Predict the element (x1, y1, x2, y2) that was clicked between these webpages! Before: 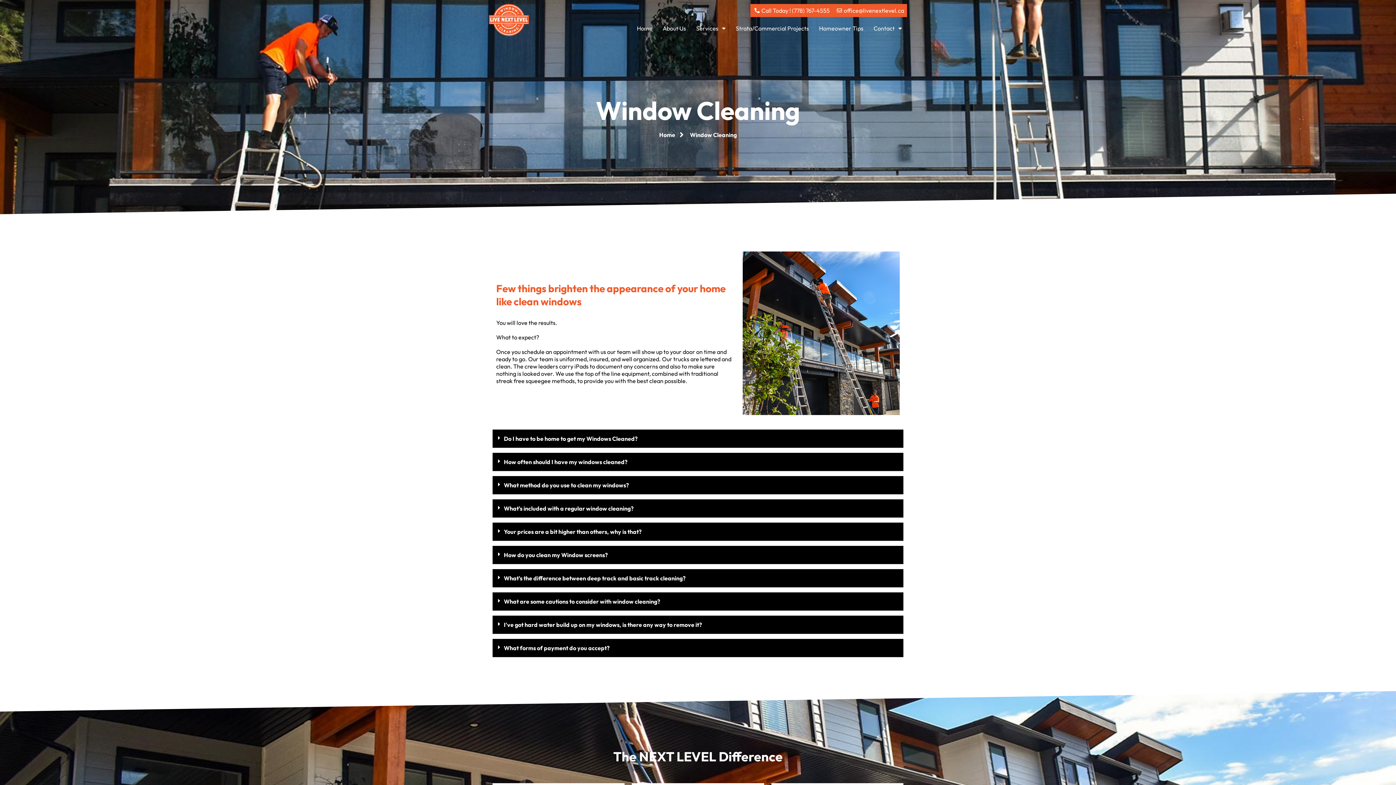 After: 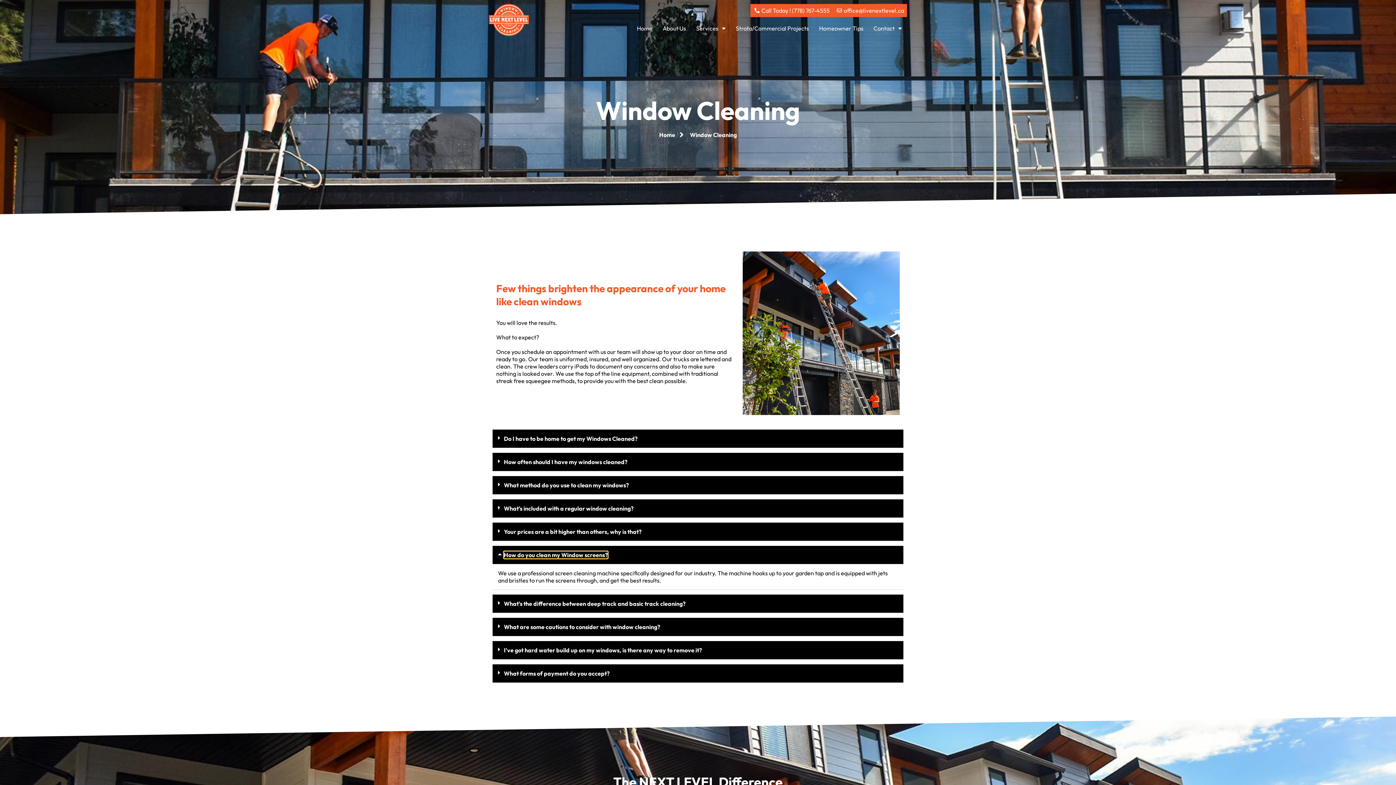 Action: label: How do you clean my Window screens? bbox: (504, 551, 608, 558)